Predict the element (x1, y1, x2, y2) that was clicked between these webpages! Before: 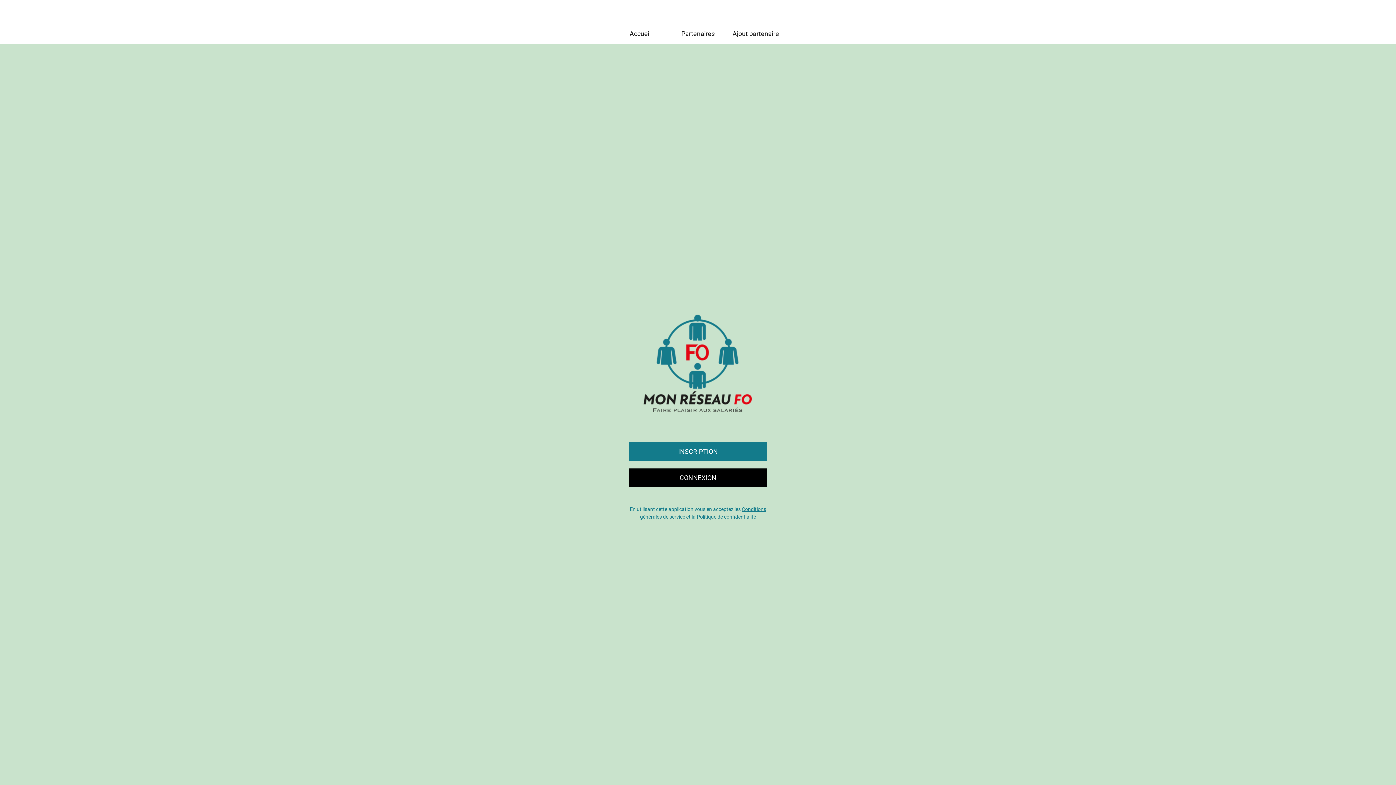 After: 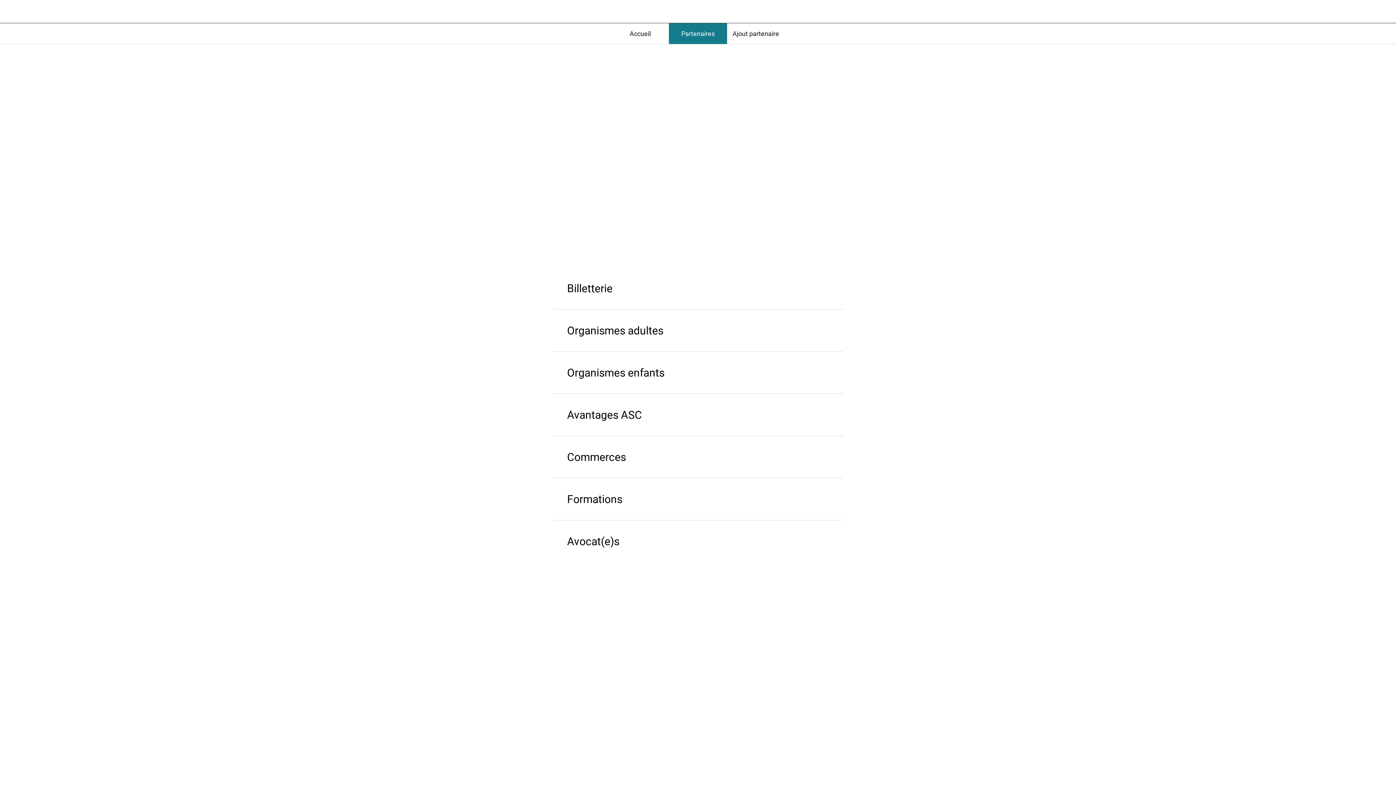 Action: bbox: (669, 23, 726, 44) label: Partenaires